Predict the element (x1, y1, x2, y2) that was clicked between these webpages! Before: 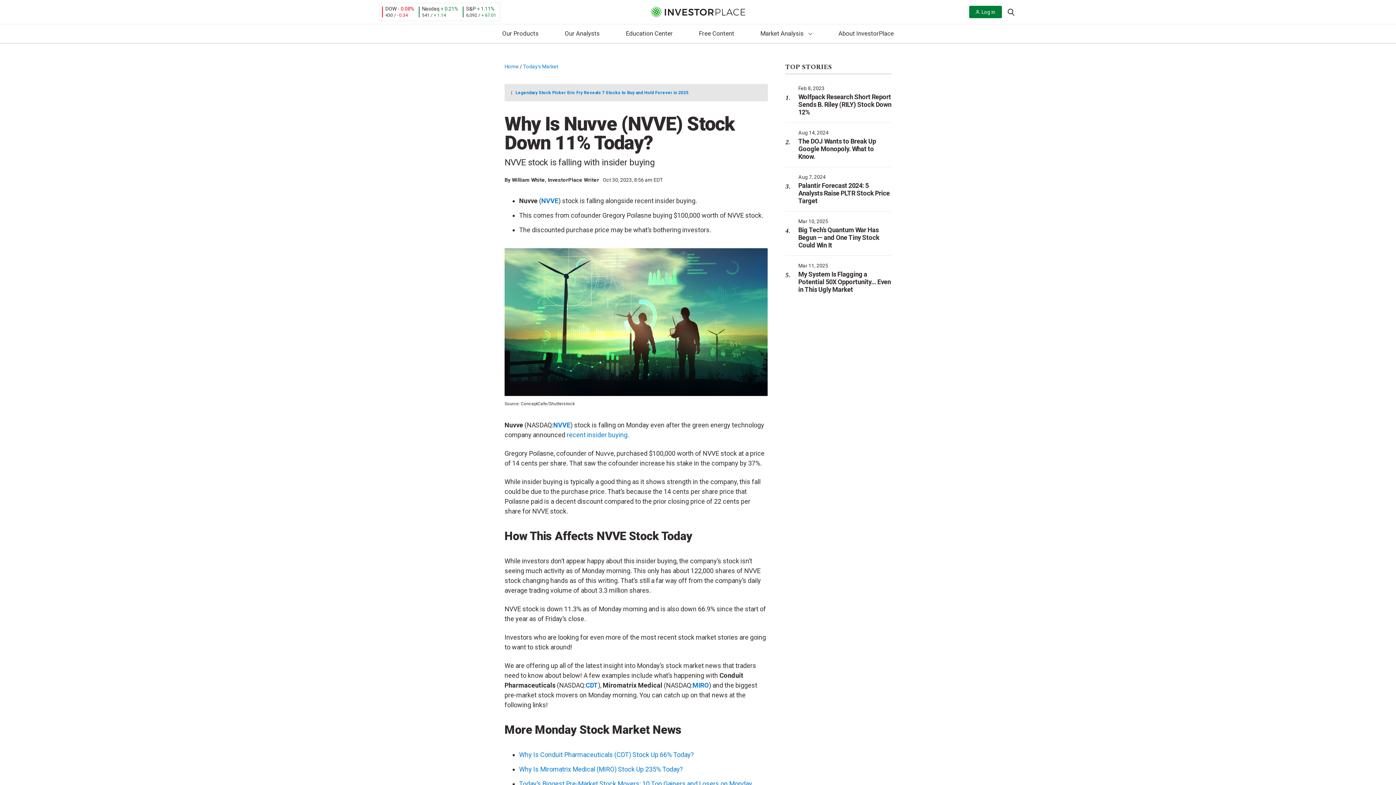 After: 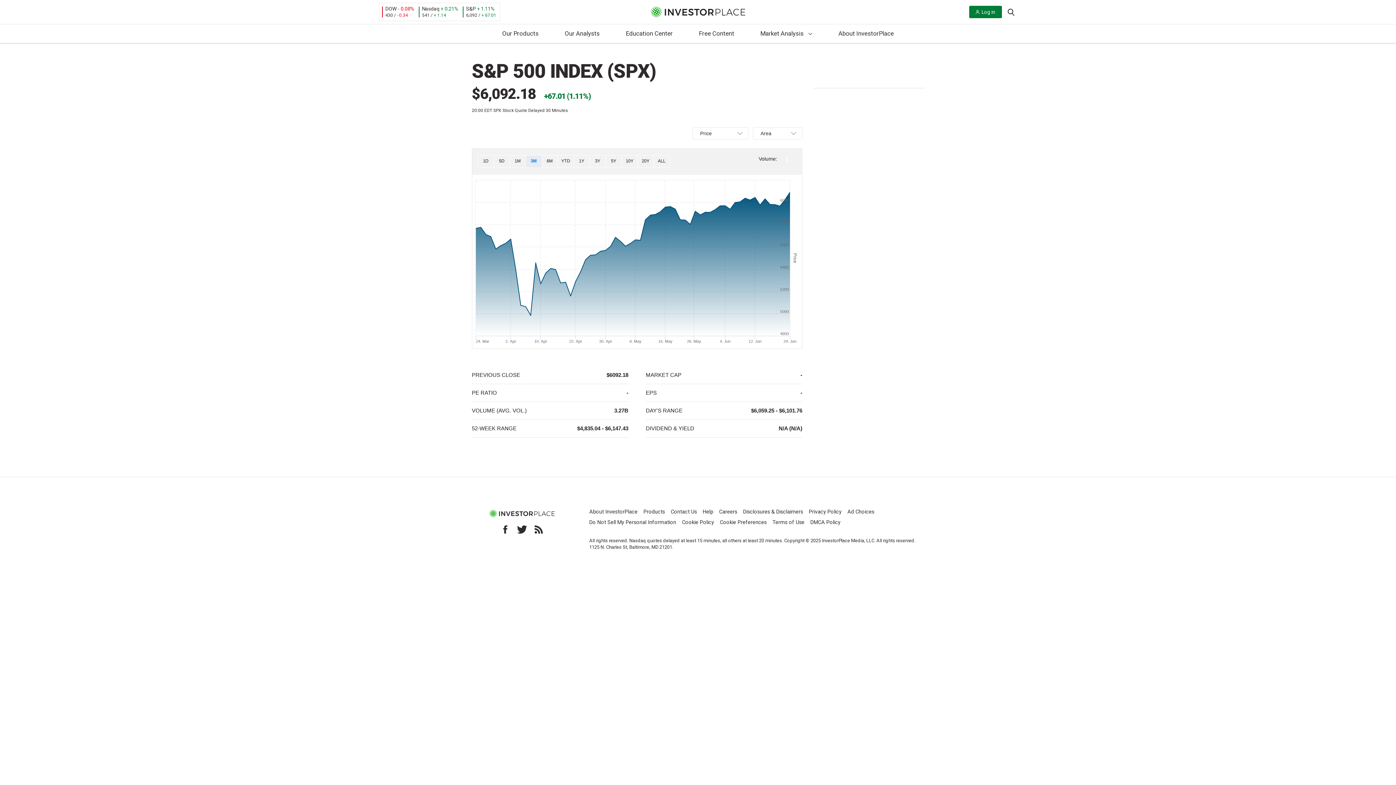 Action: label: SPX Stock Quote of S&P Standard & Poor's bbox: (466, 5, 476, 11)